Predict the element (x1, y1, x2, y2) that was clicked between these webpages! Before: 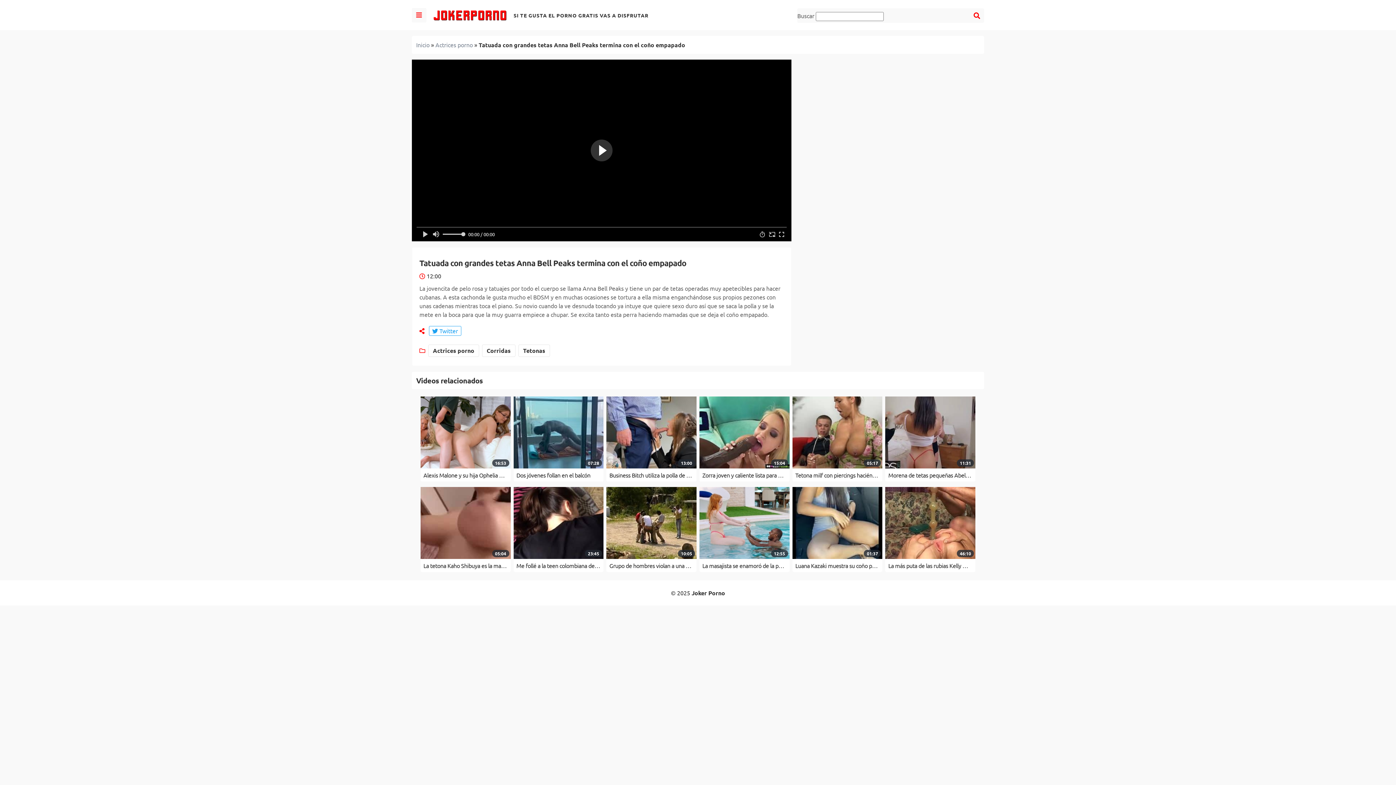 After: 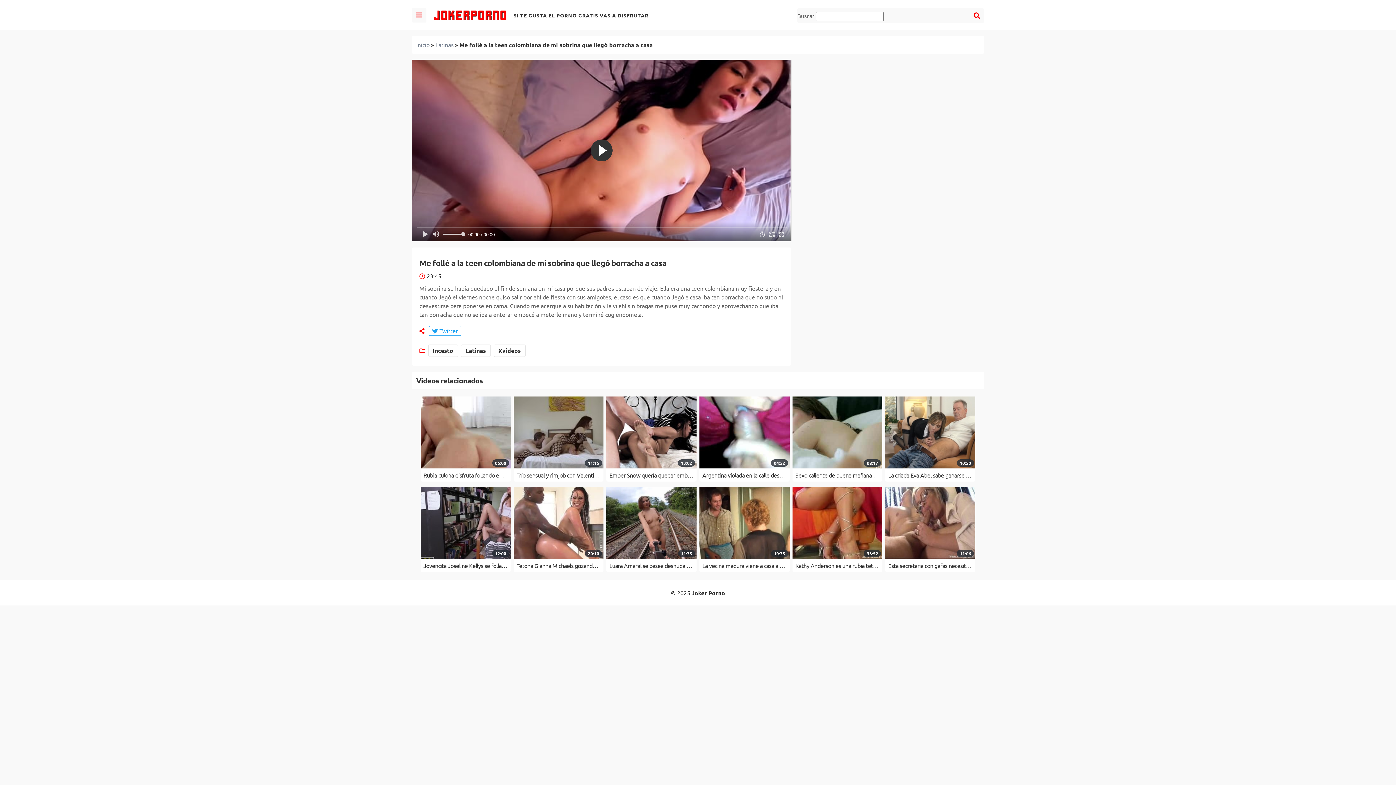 Action: bbox: (513, 487, 603, 559) label: 23:45
Me follé a la teen colombiana de mi sobrina que llegó borracha a casa